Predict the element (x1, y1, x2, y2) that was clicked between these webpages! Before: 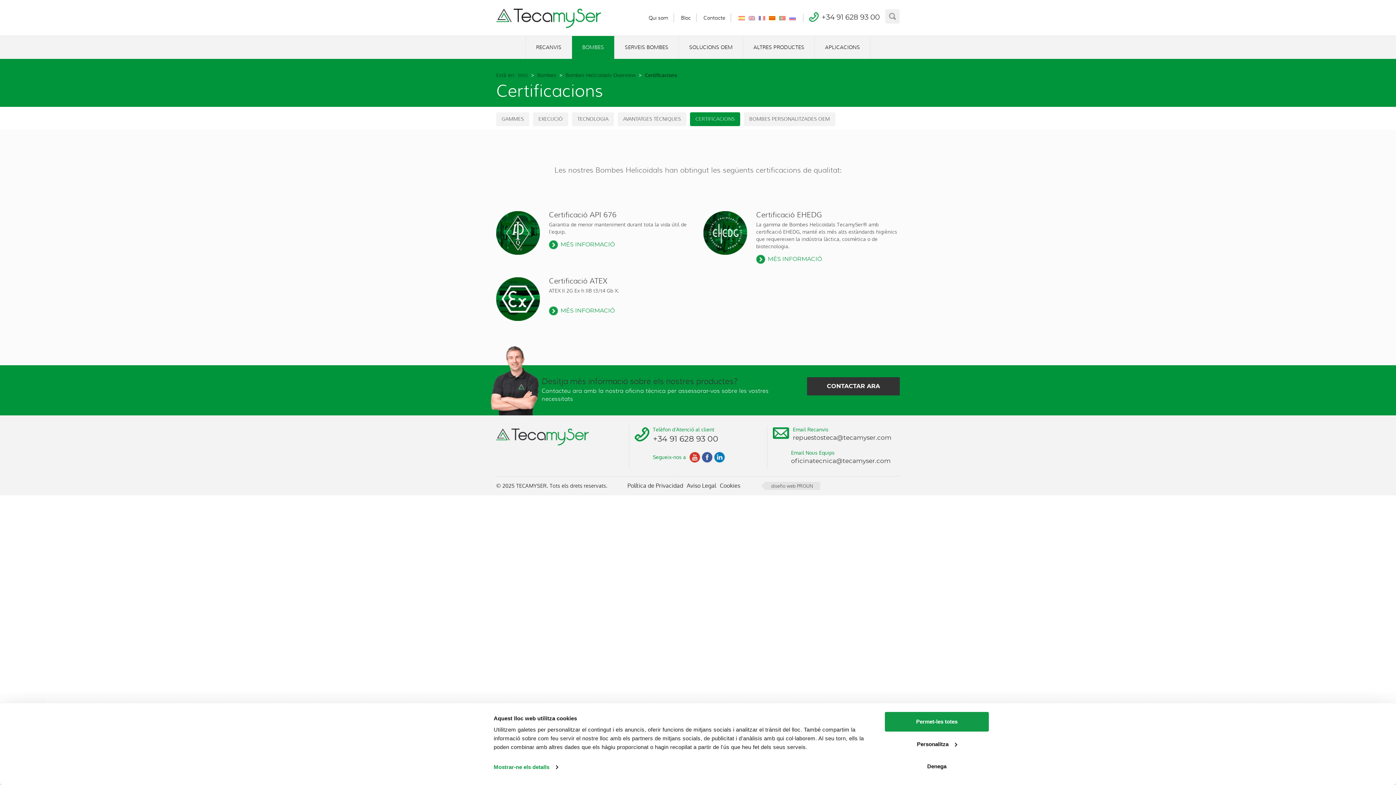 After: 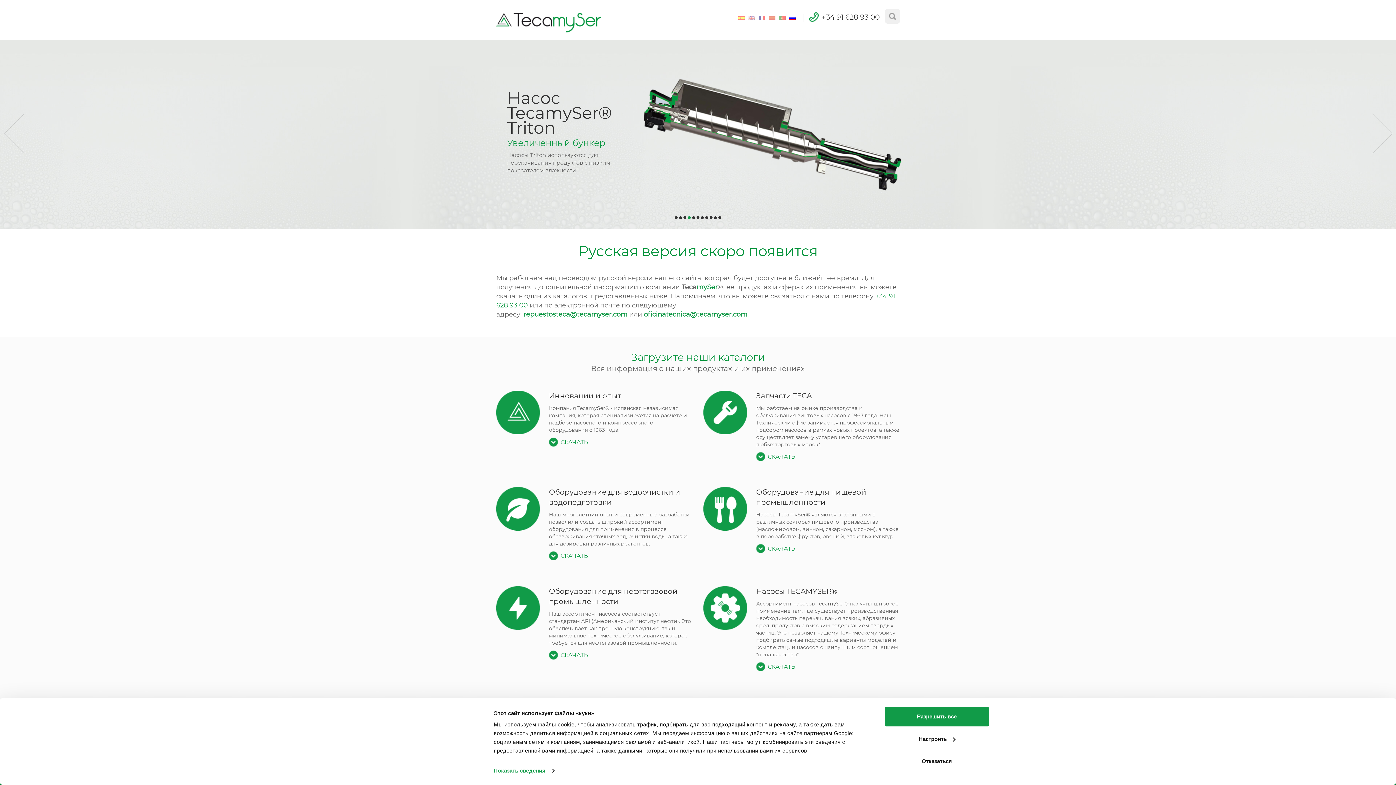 Action: bbox: (787, 14, 797, 20)